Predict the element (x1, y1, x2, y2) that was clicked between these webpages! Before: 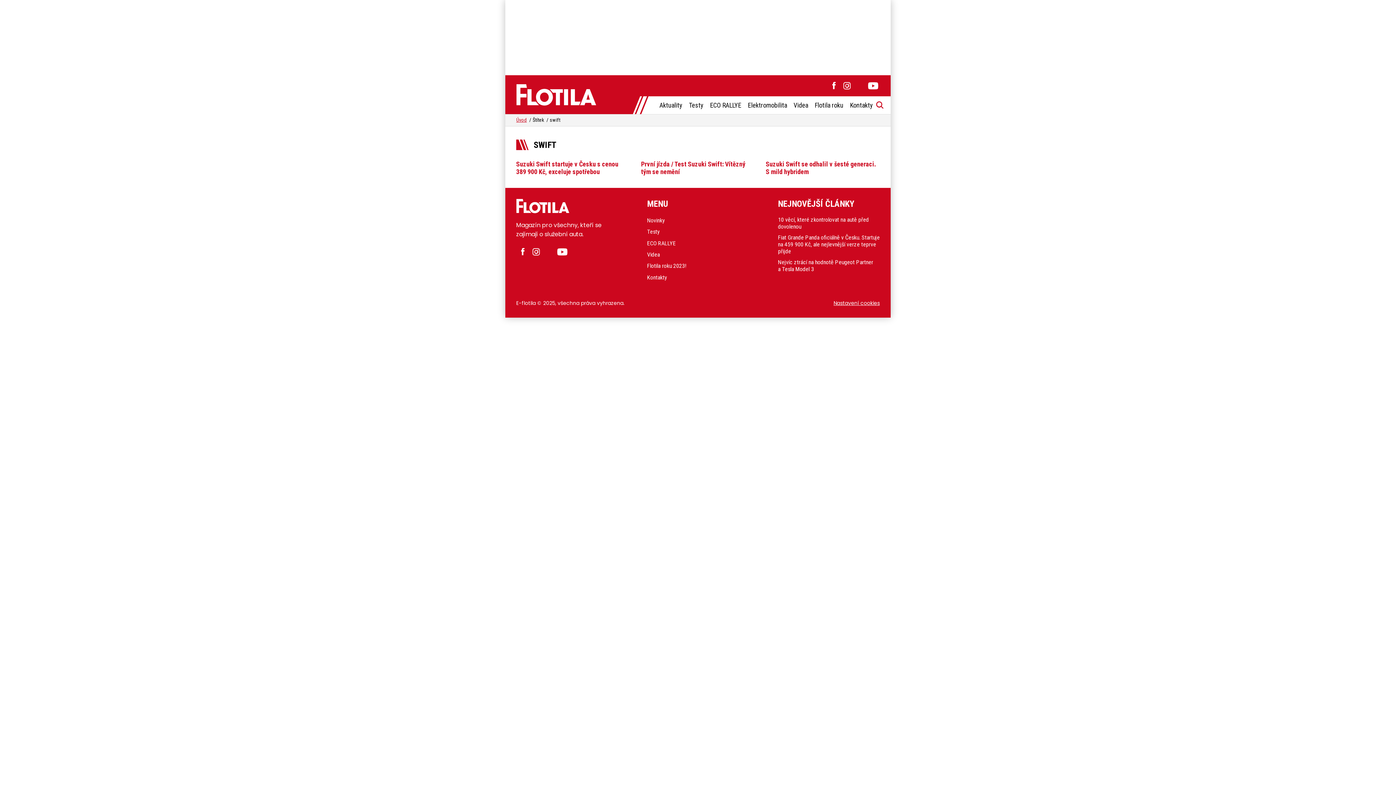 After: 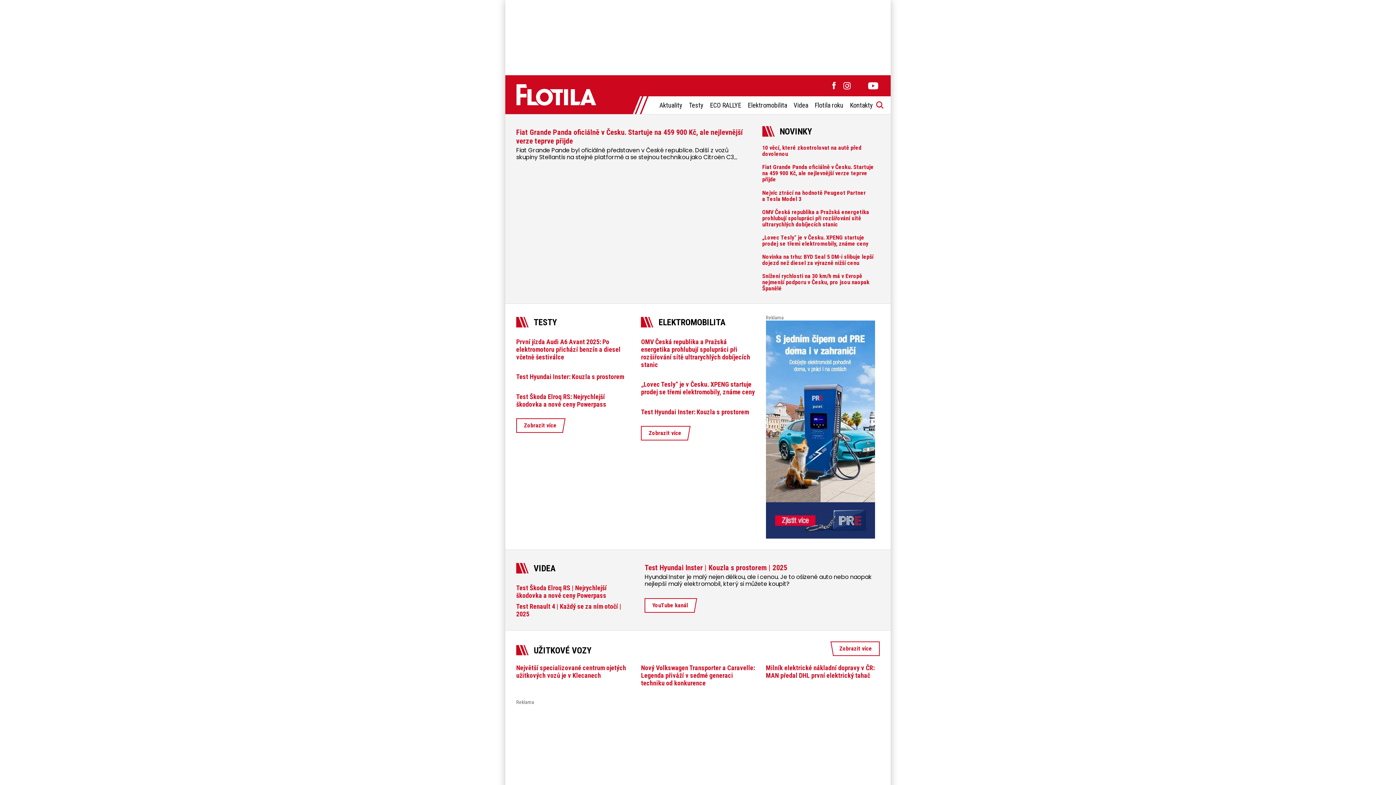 Action: bbox: (516, 83, 596, 105)